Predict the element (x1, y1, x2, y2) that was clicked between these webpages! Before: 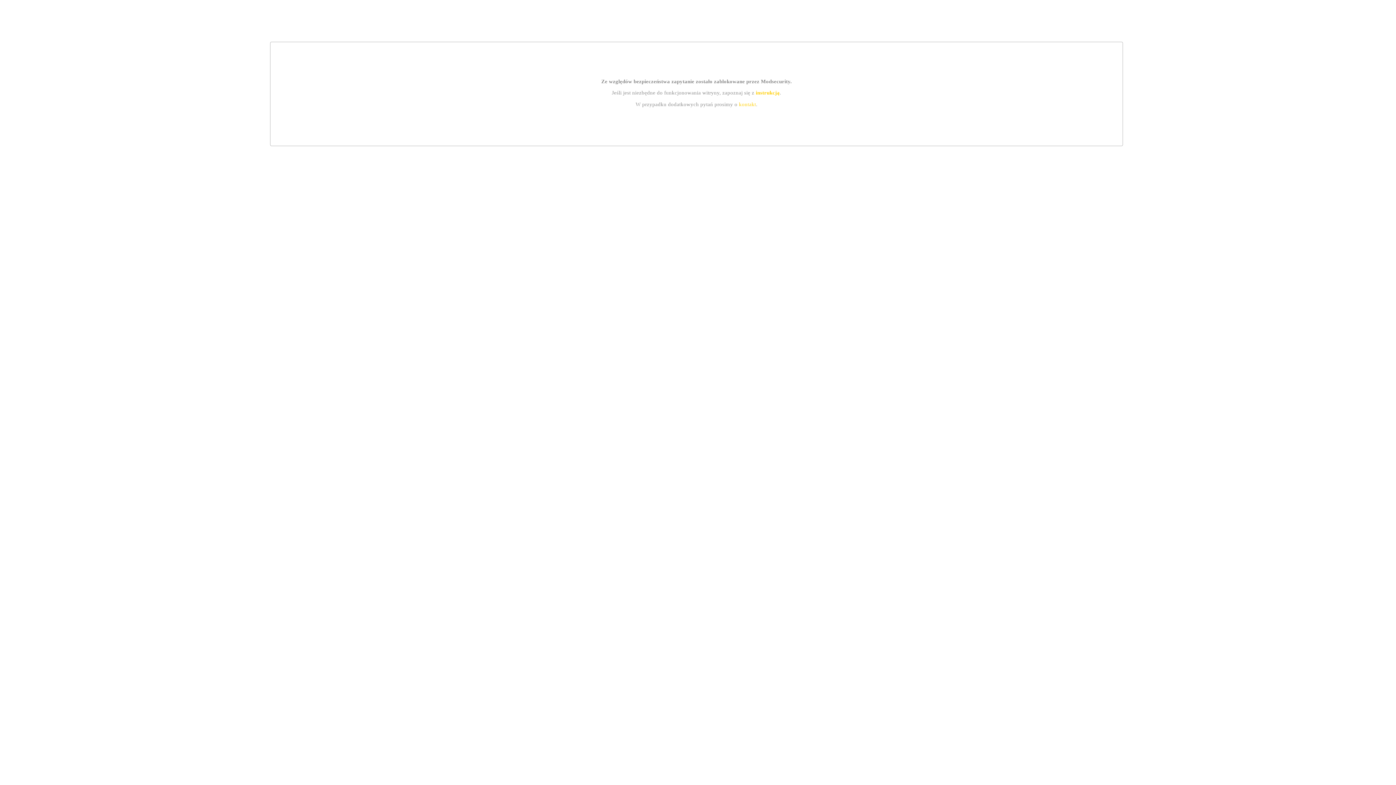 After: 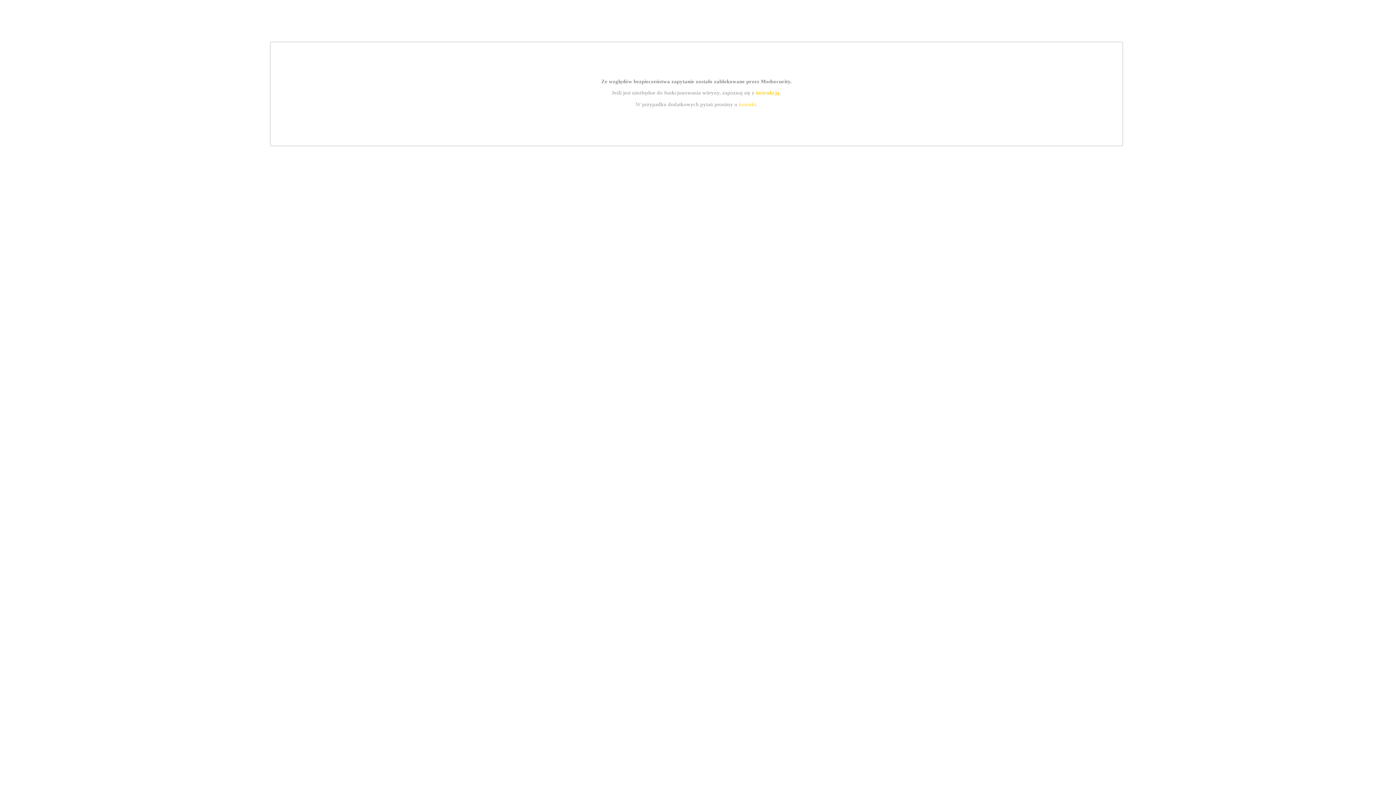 Action: label: instrukcją bbox: (755, 89, 779, 95)